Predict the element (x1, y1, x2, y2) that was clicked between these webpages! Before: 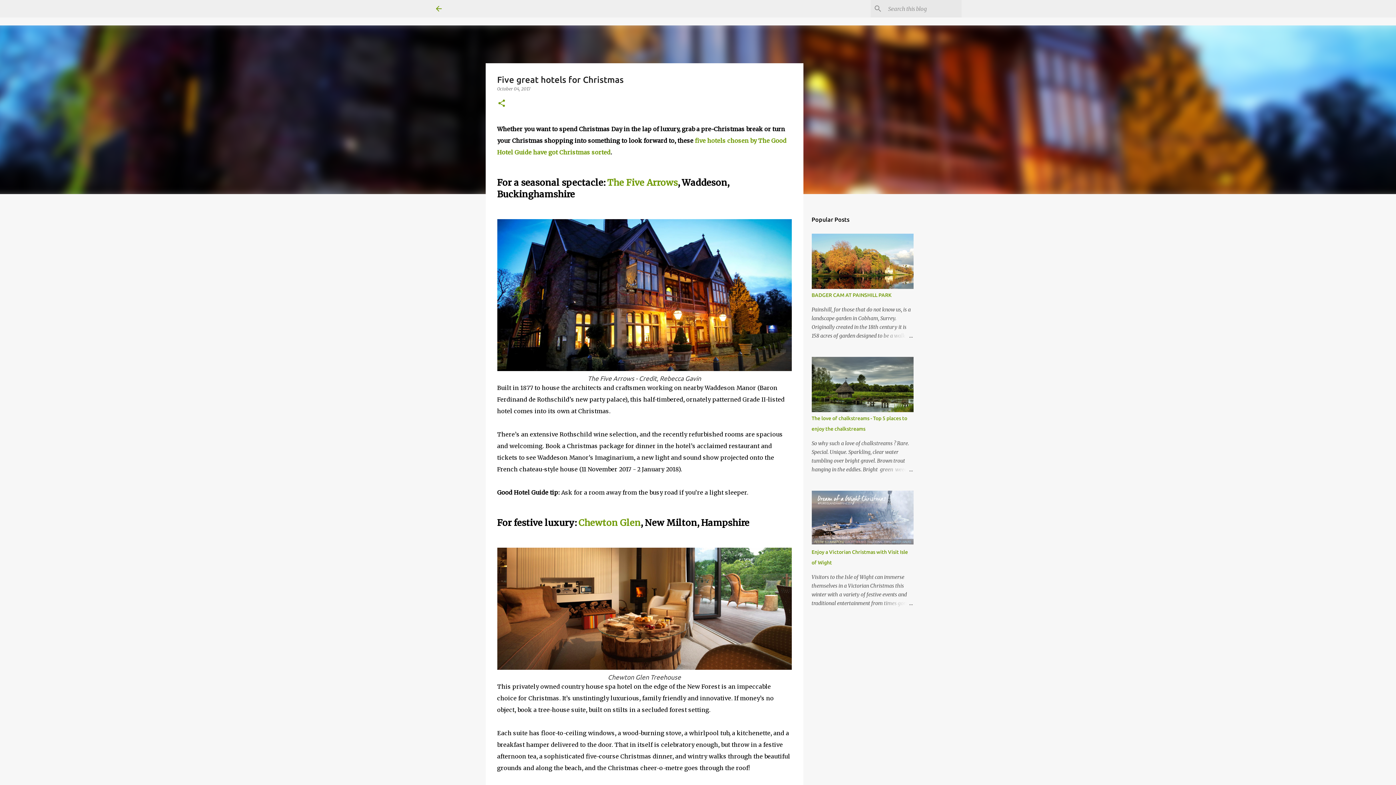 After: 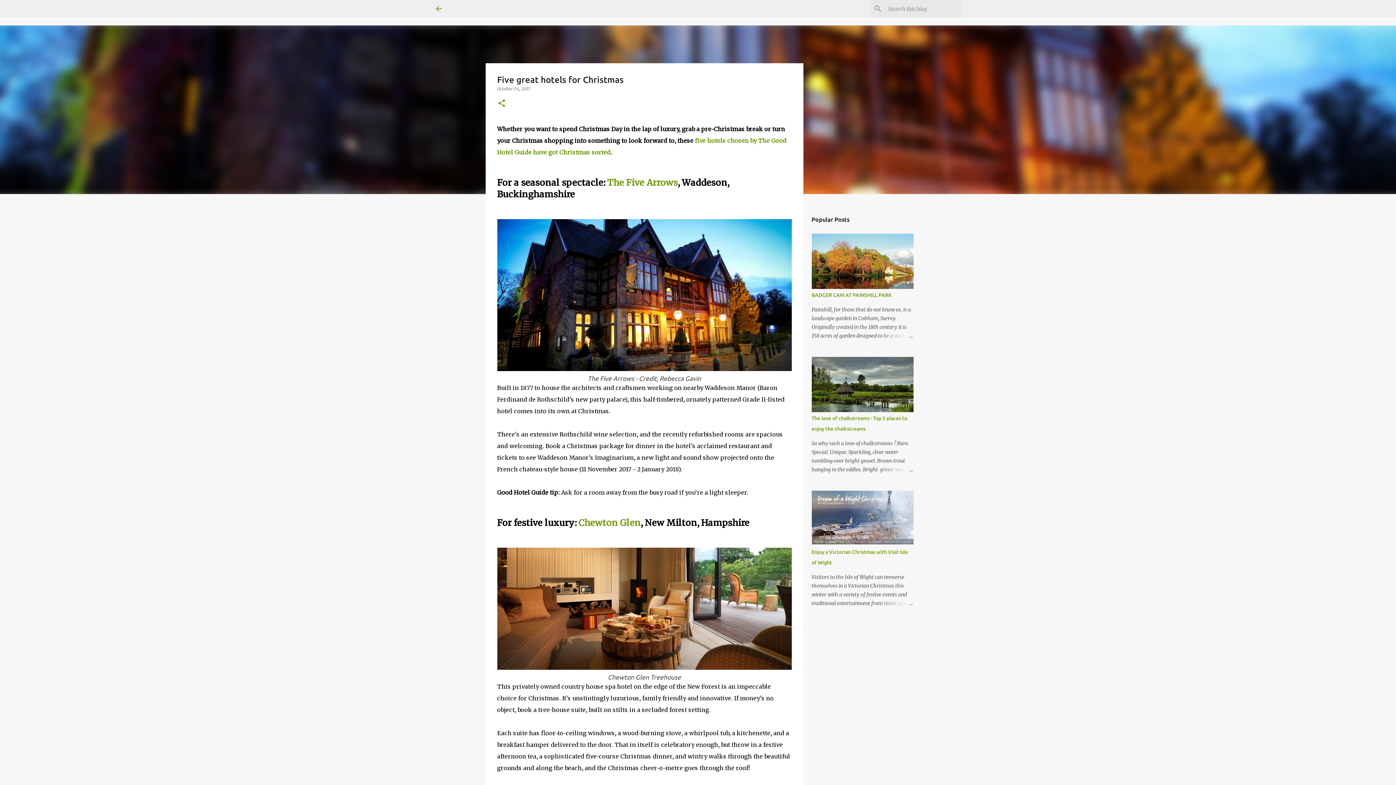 Action: label: The Five Arrows bbox: (607, 177, 678, 188)